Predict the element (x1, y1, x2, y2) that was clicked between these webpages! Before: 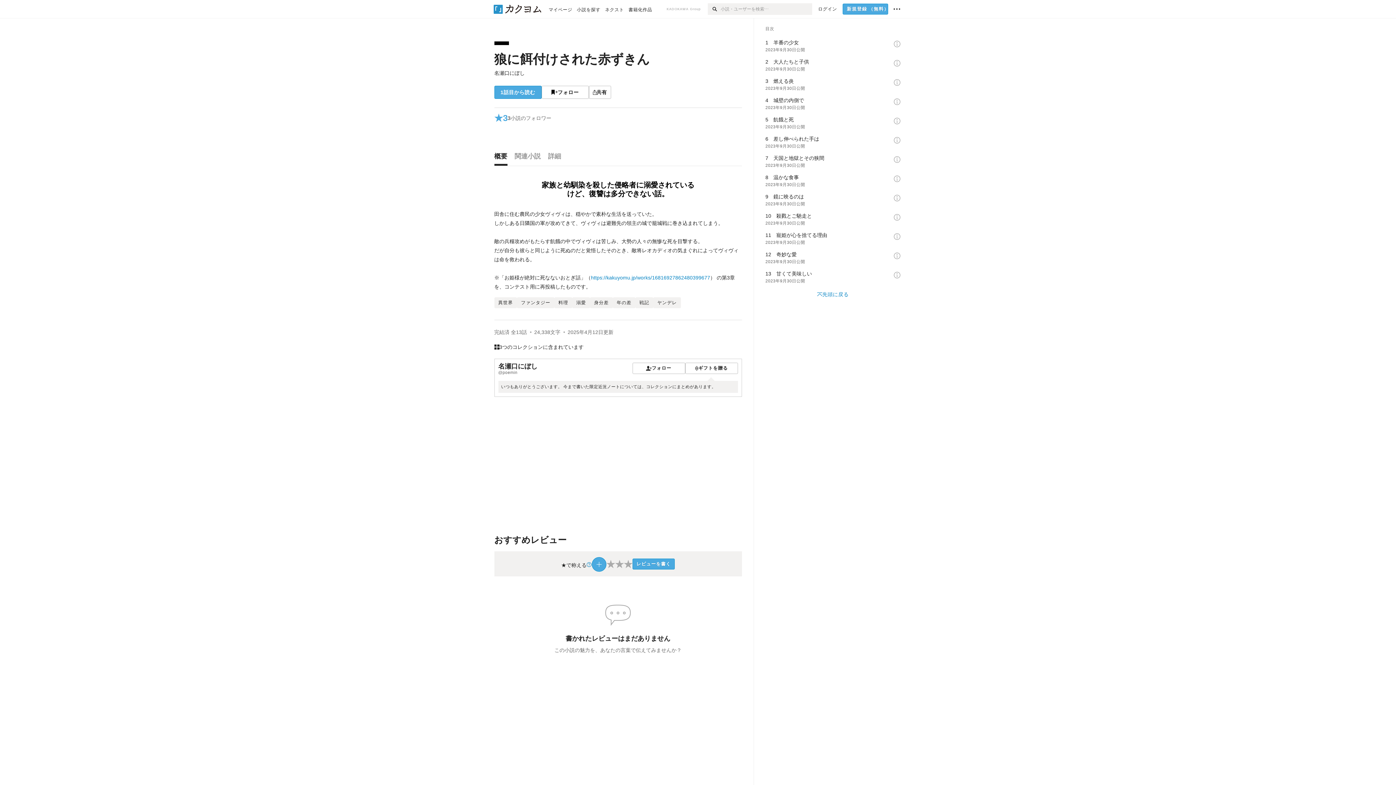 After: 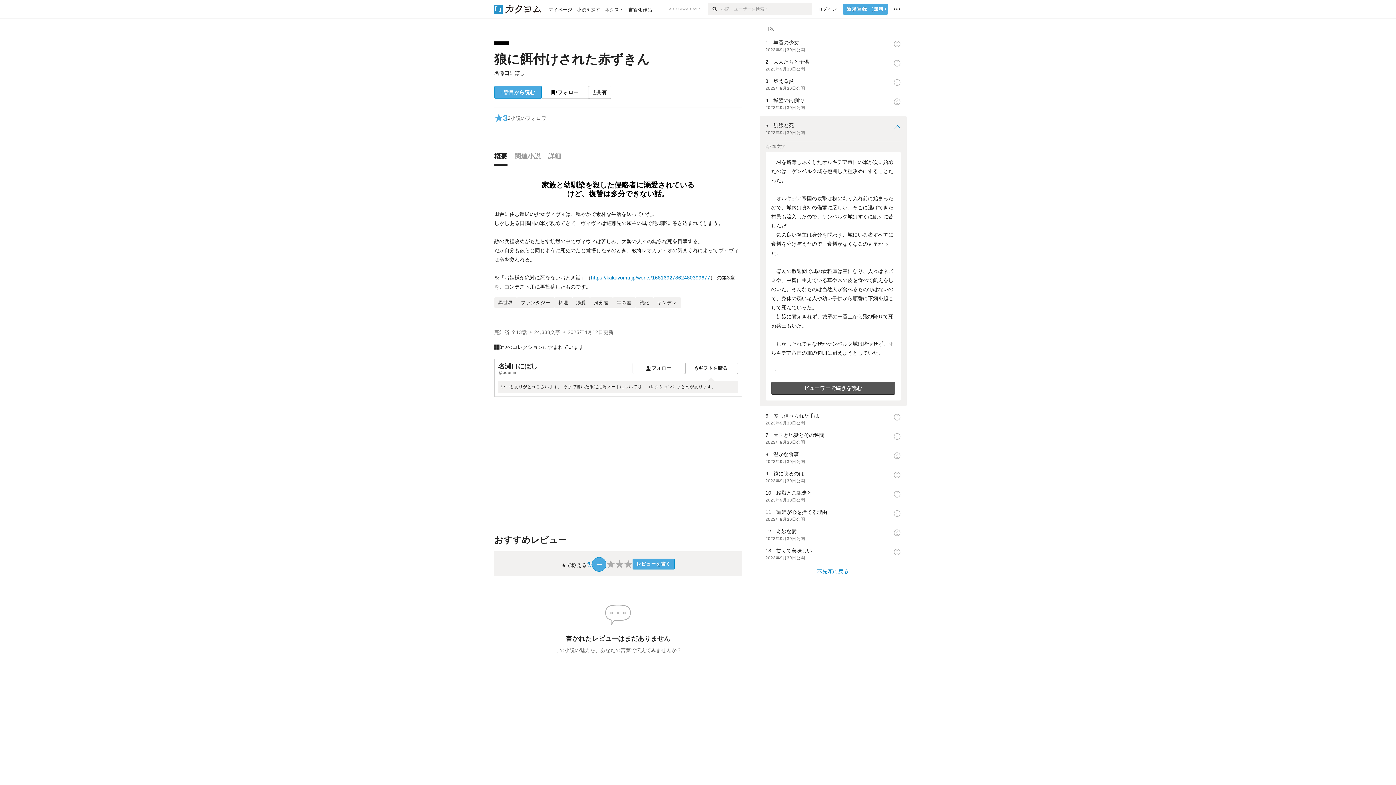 Action: bbox: (887, 113, 906, 129)